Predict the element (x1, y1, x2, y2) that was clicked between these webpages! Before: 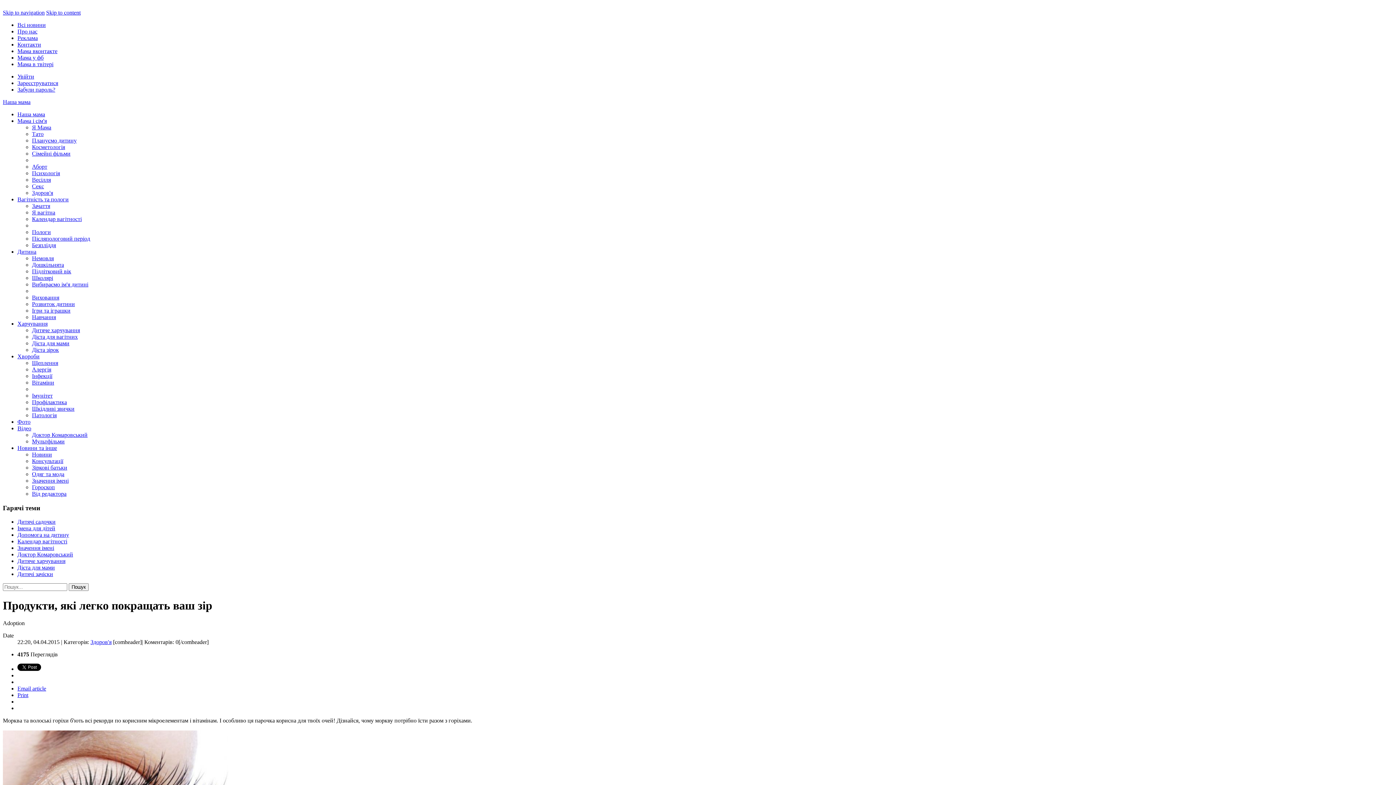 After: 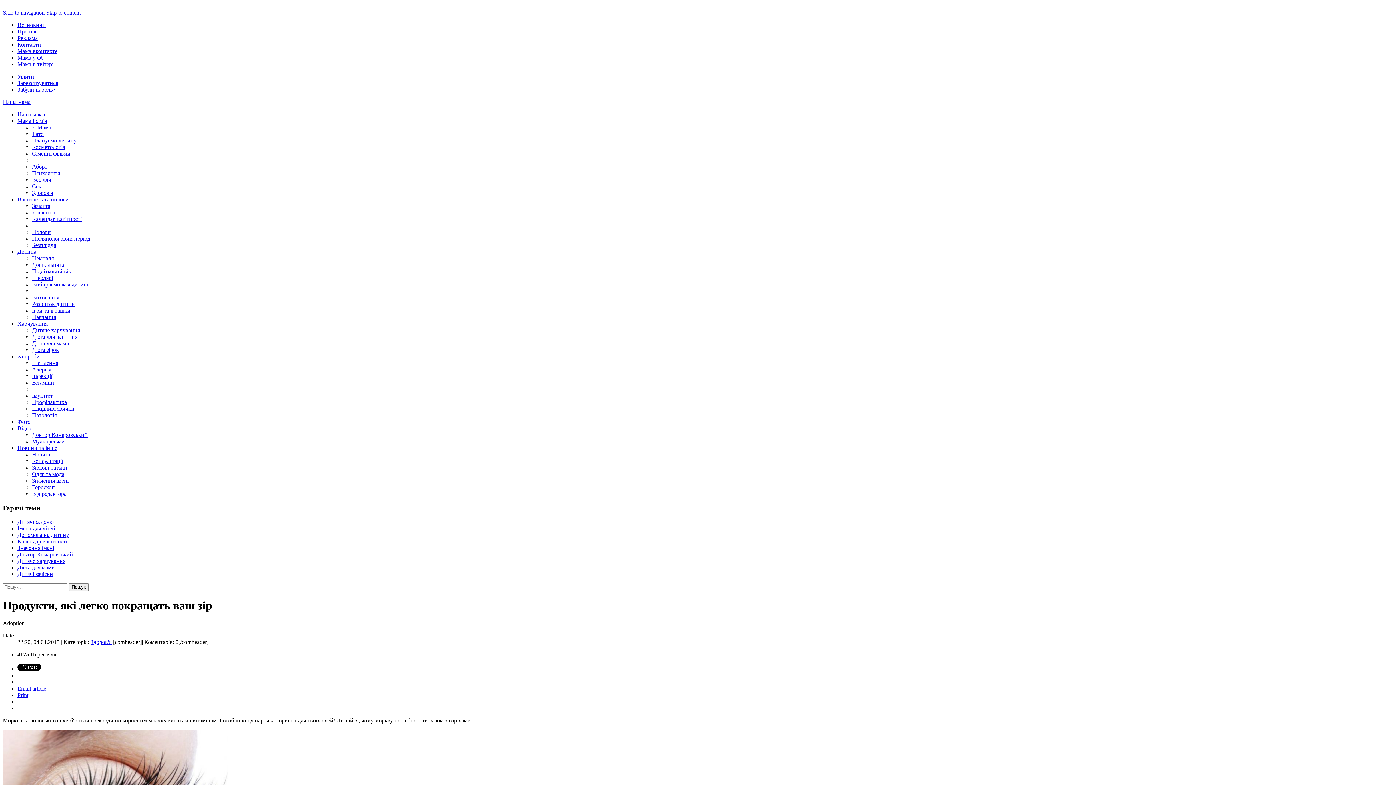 Action: label: Мама в твітері bbox: (17, 61, 53, 67)